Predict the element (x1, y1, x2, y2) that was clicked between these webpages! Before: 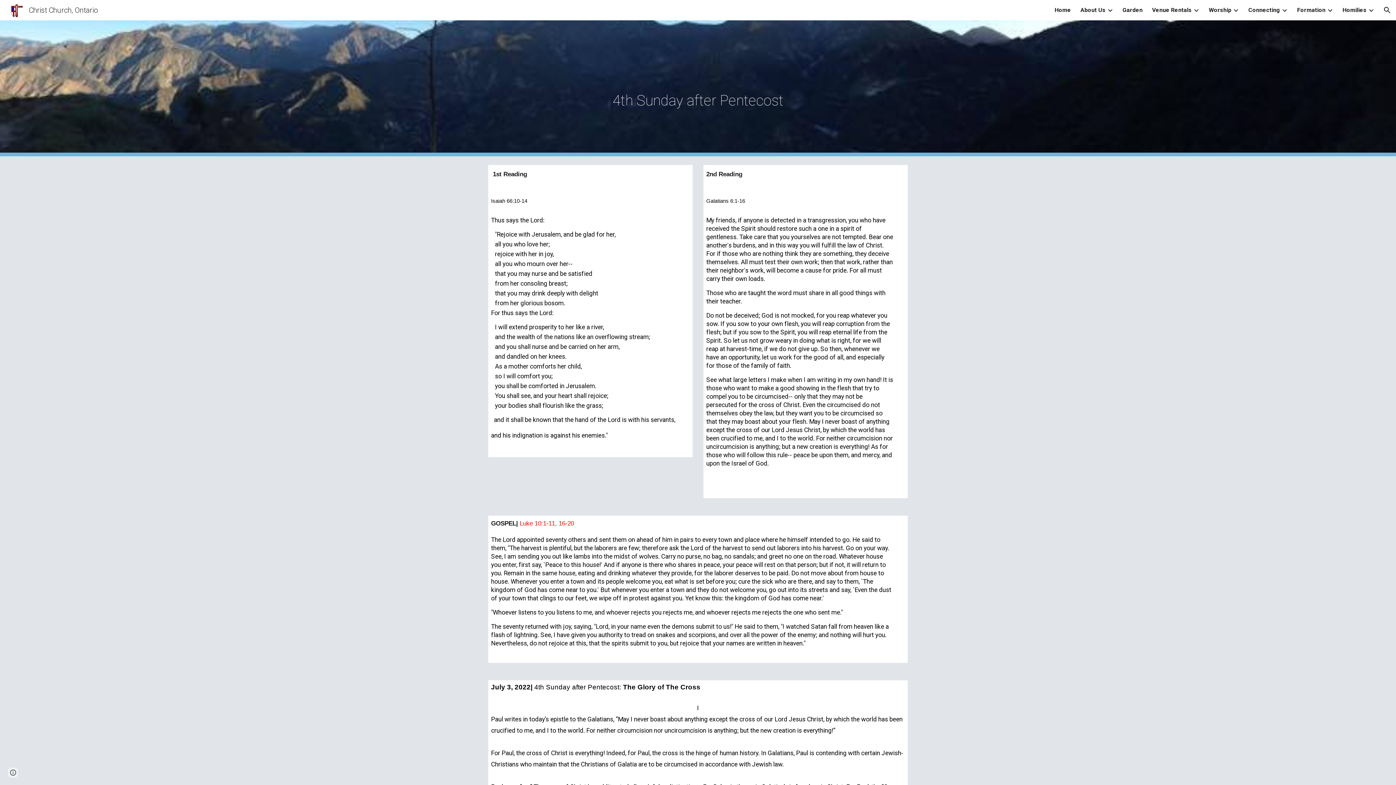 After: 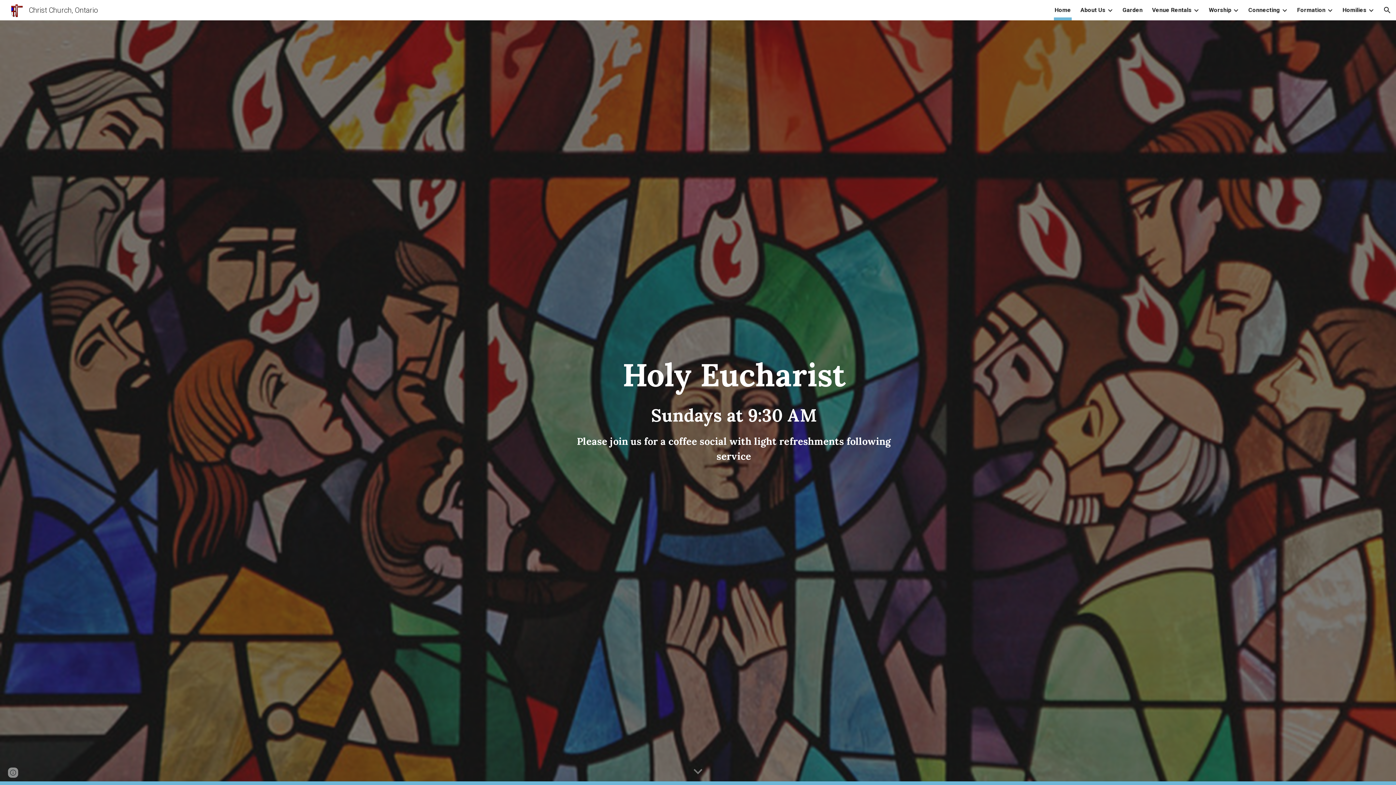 Action: bbox: (1054, 5, 1071, 15) label: Home